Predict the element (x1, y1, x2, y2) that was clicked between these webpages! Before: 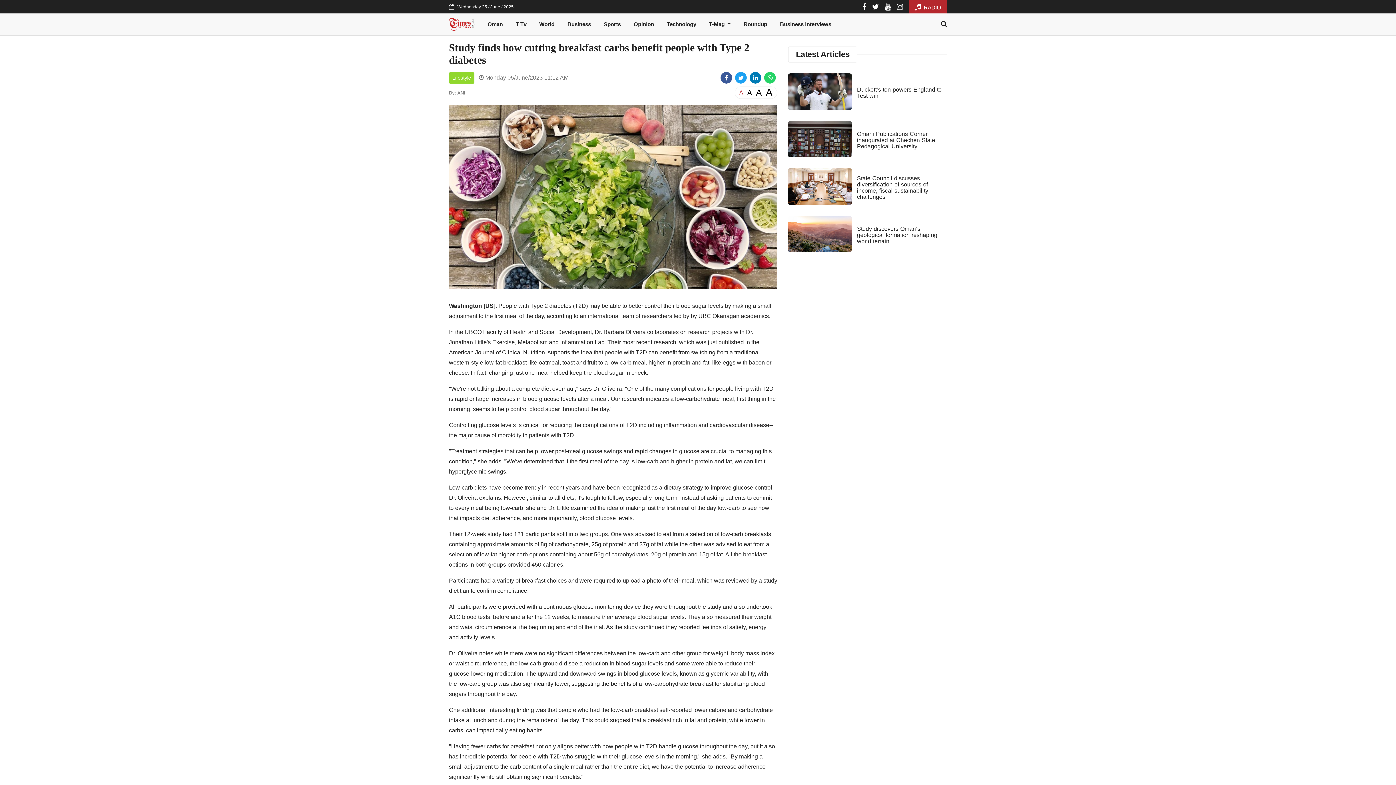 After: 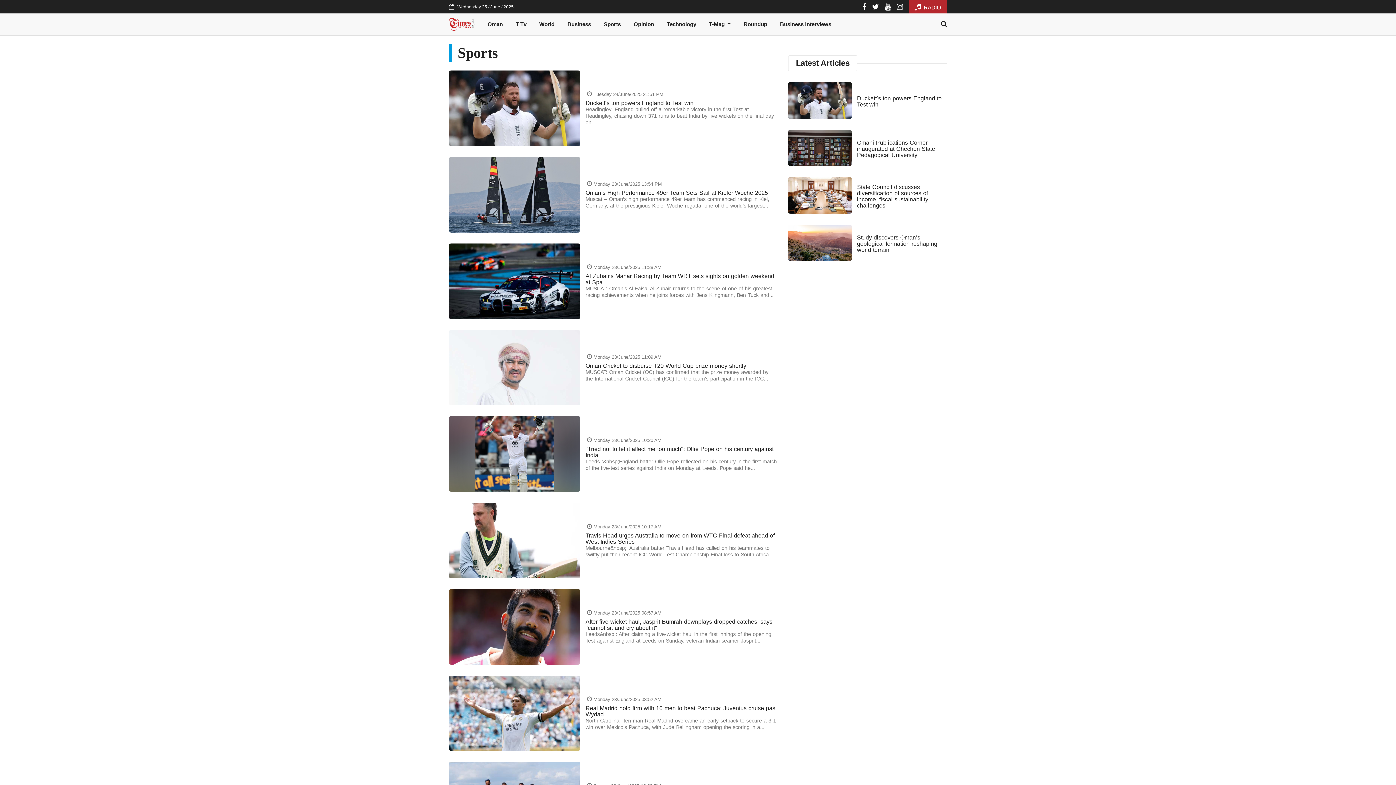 Action: bbox: (597, 16, 627, 32) label: Sports